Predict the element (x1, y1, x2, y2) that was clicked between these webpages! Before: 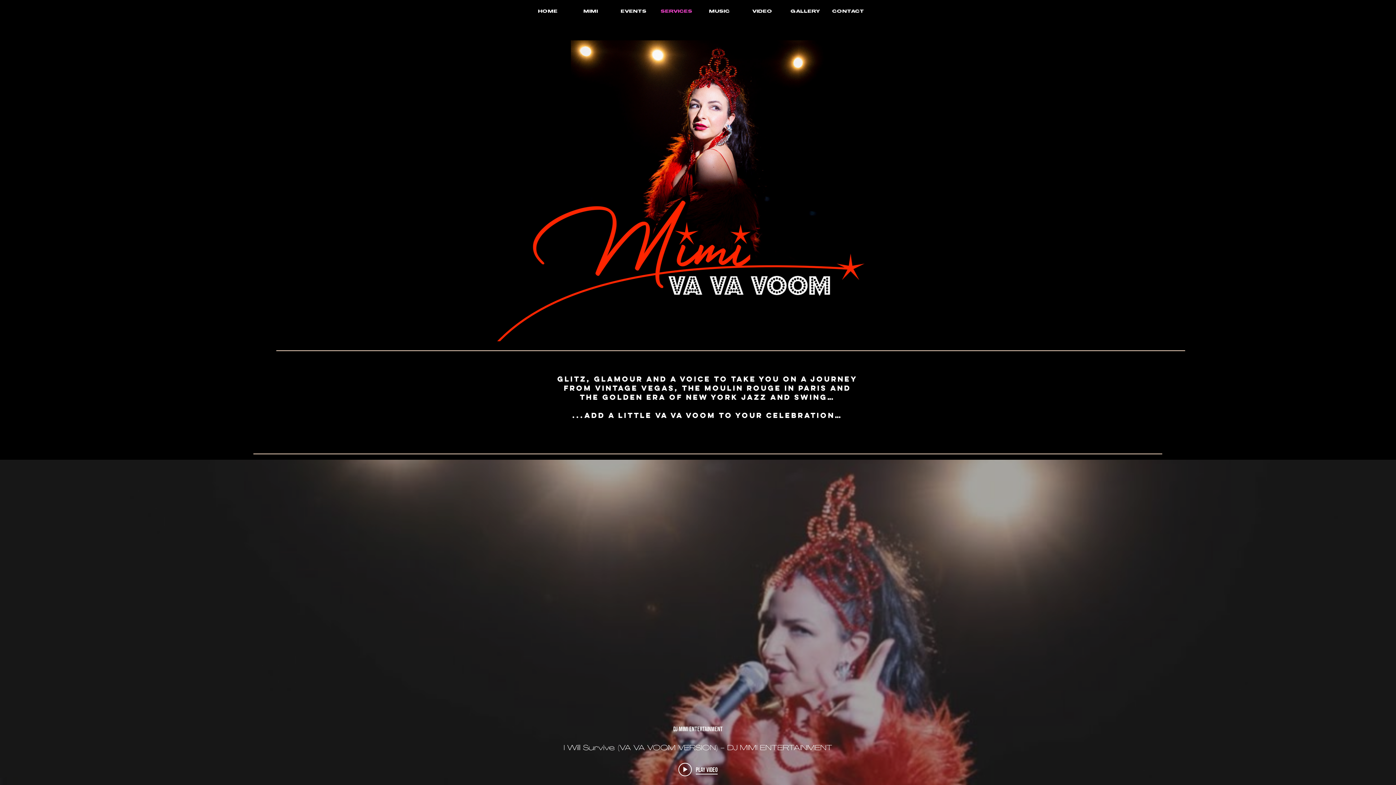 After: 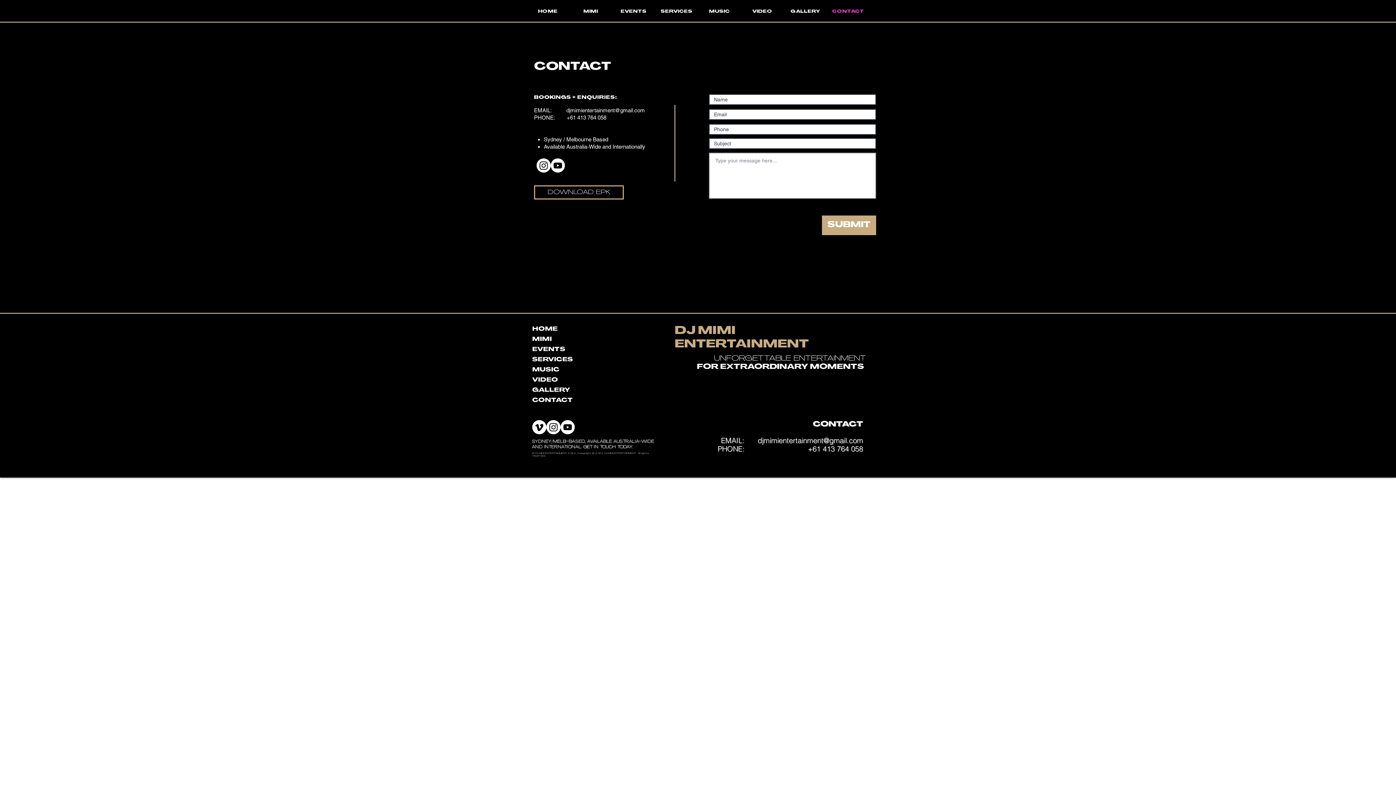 Action: bbox: (826, 5, 869, 18) label: CONTACT